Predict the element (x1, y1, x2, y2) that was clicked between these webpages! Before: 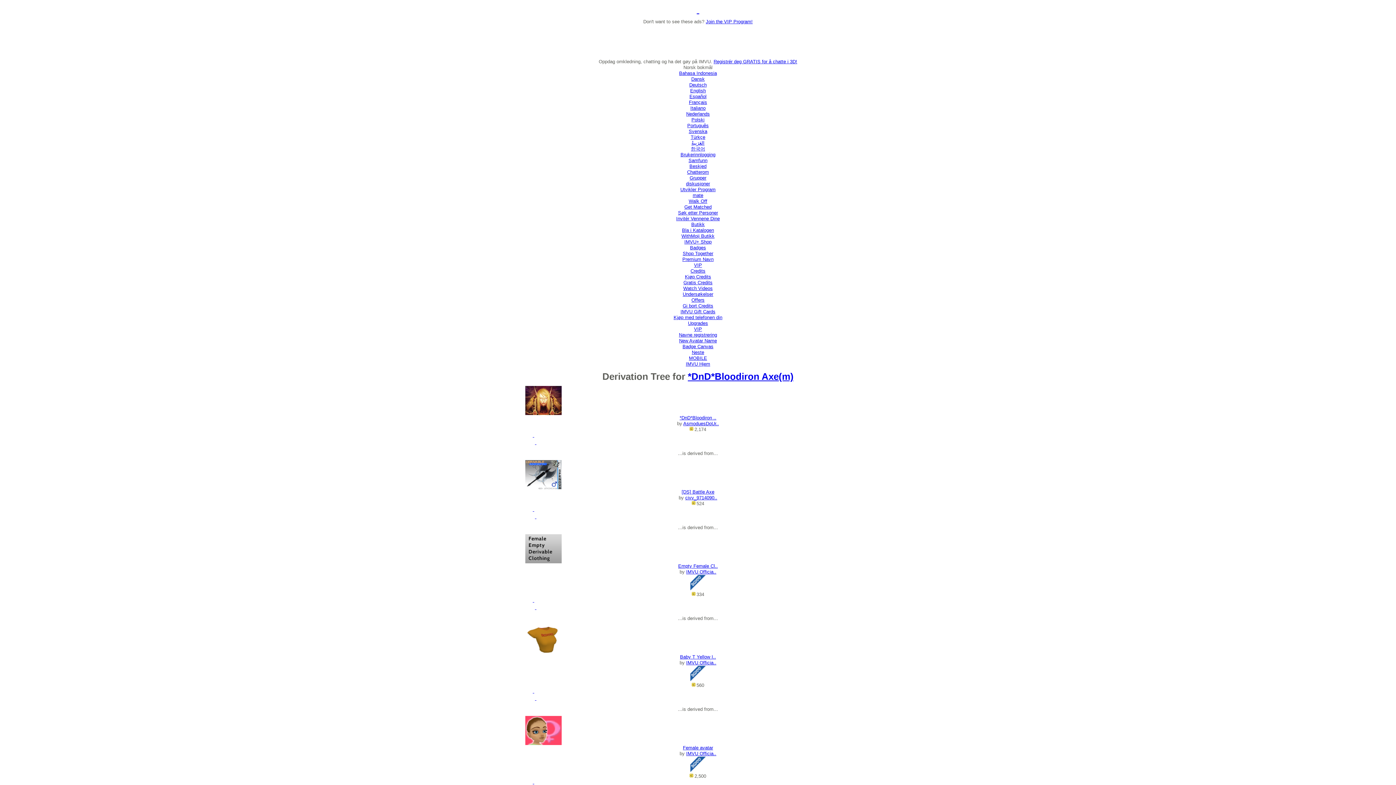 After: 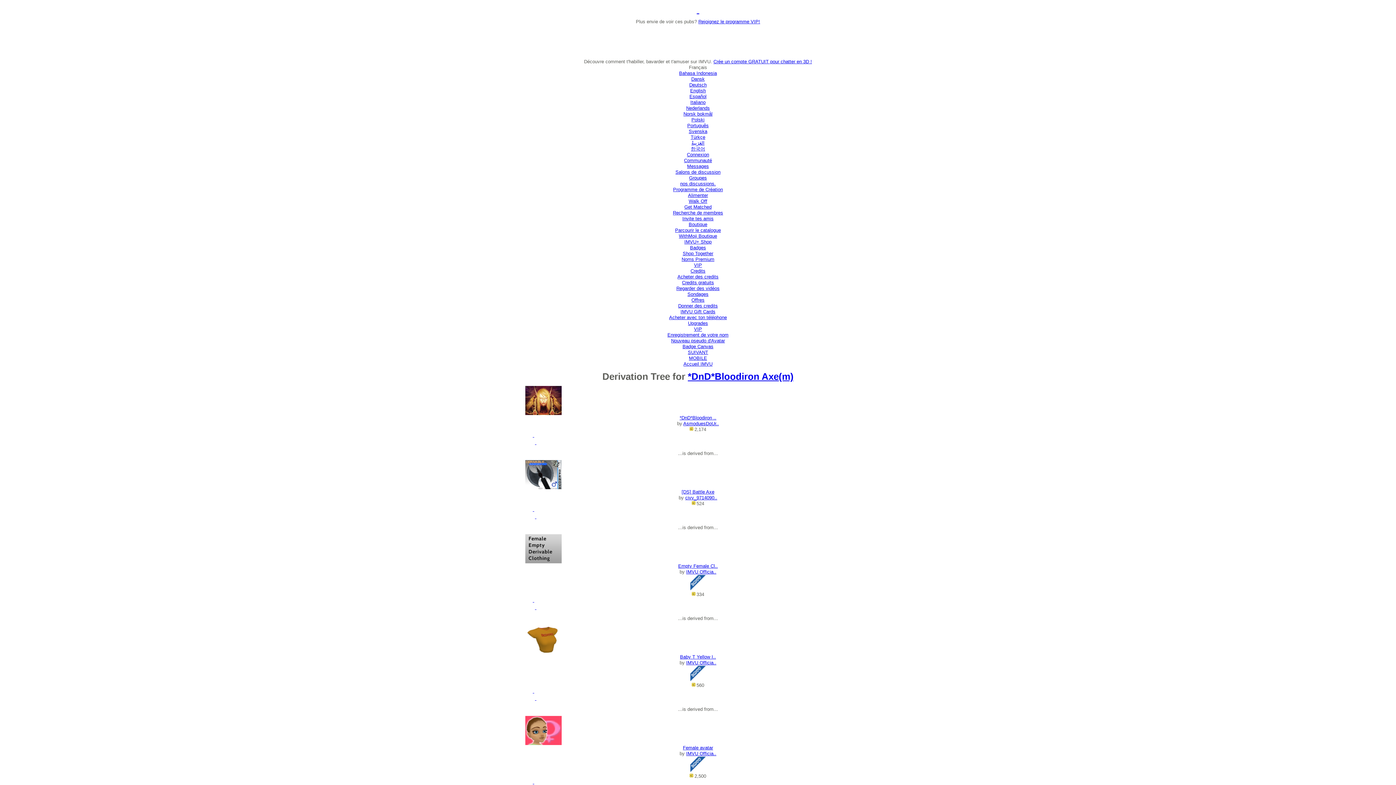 Action: bbox: (689, 99, 707, 105) label: Français